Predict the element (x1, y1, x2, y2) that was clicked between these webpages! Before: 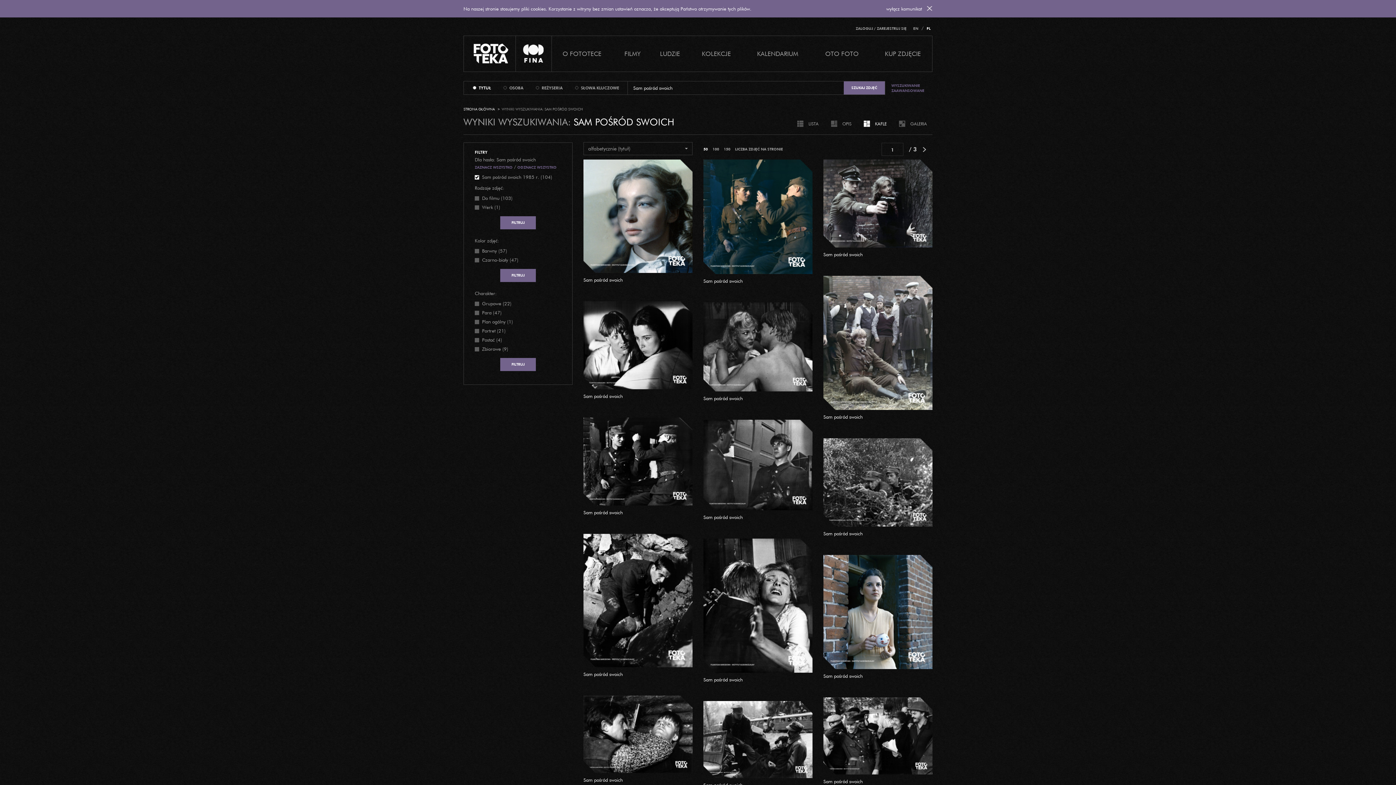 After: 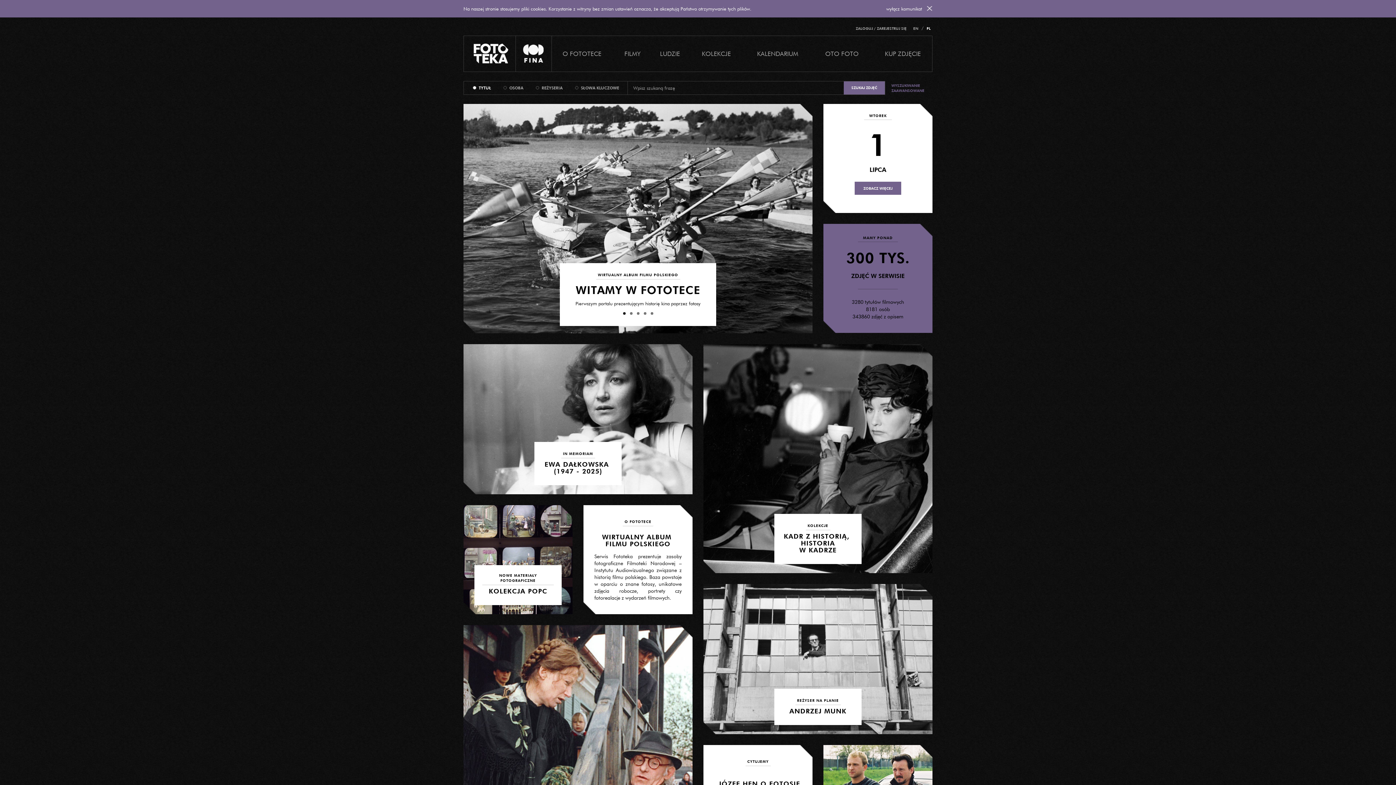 Action: bbox: (926, 26, 930, 30) label: PL